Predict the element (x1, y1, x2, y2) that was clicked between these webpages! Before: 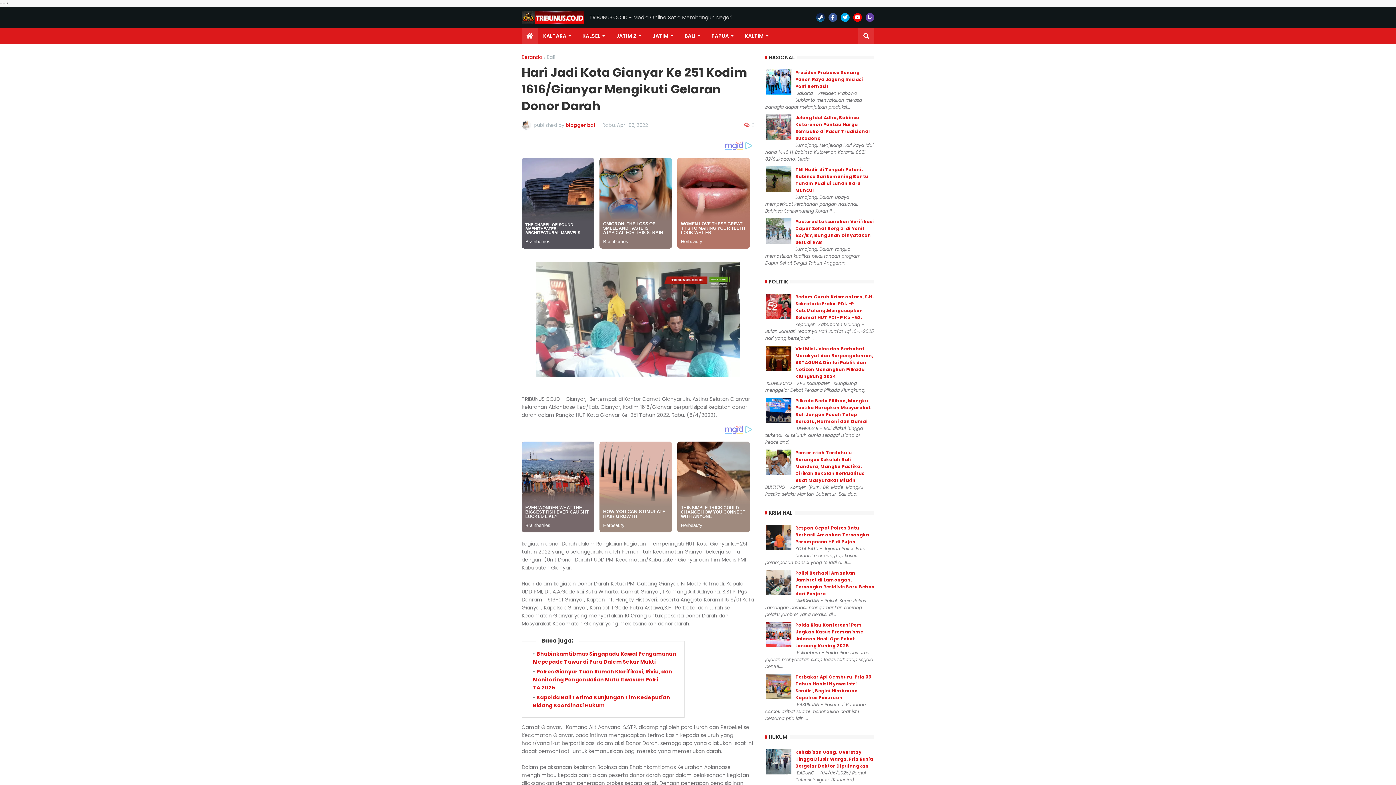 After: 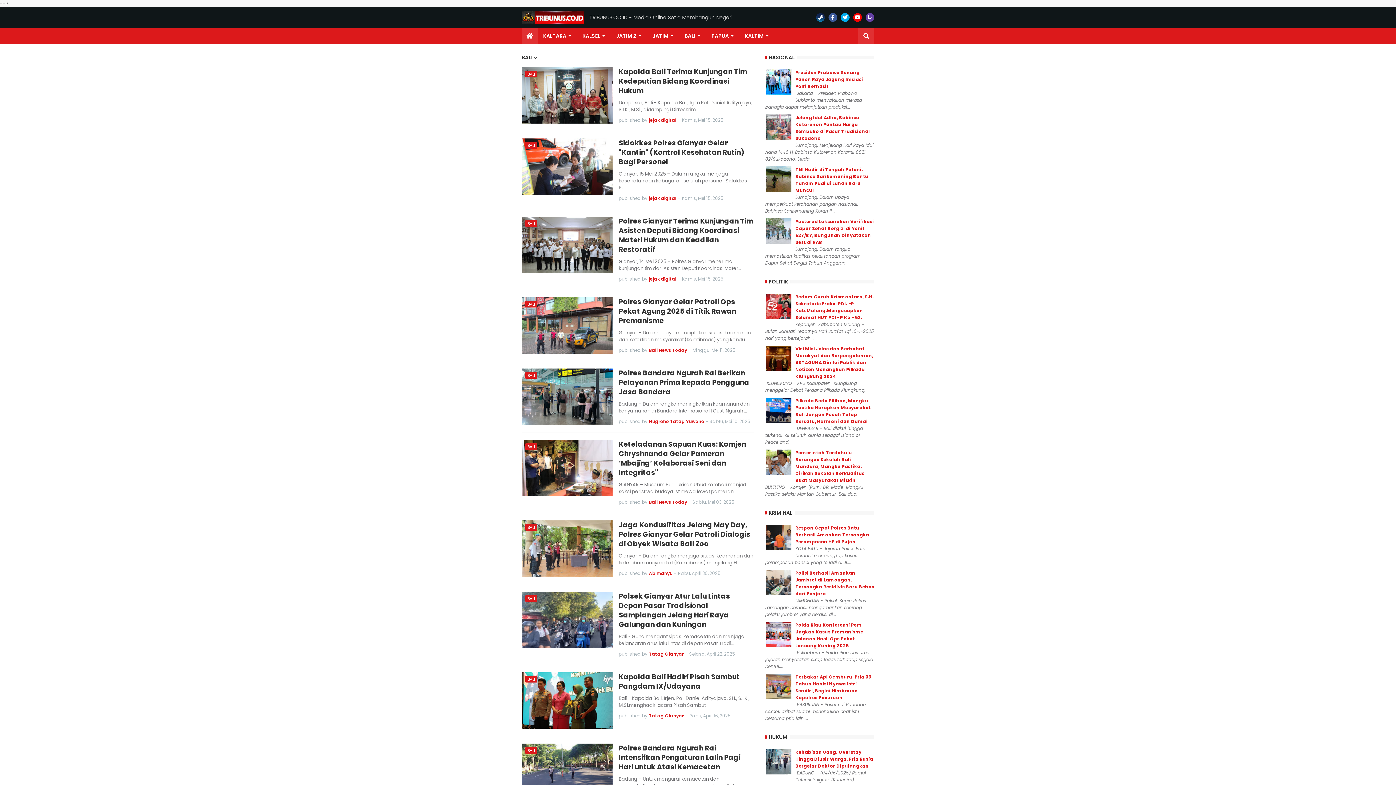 Action: bbox: (546, 53, 555, 60) label: Bali